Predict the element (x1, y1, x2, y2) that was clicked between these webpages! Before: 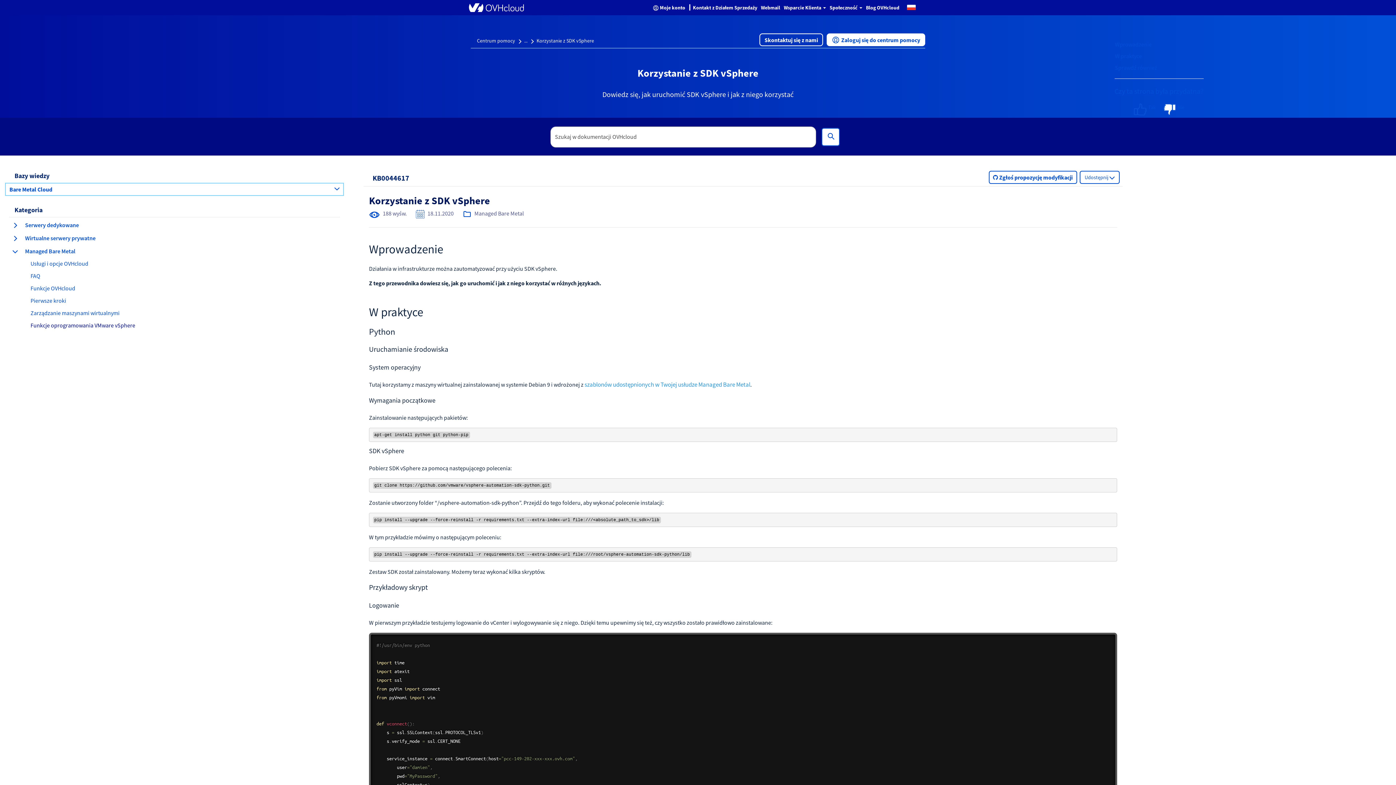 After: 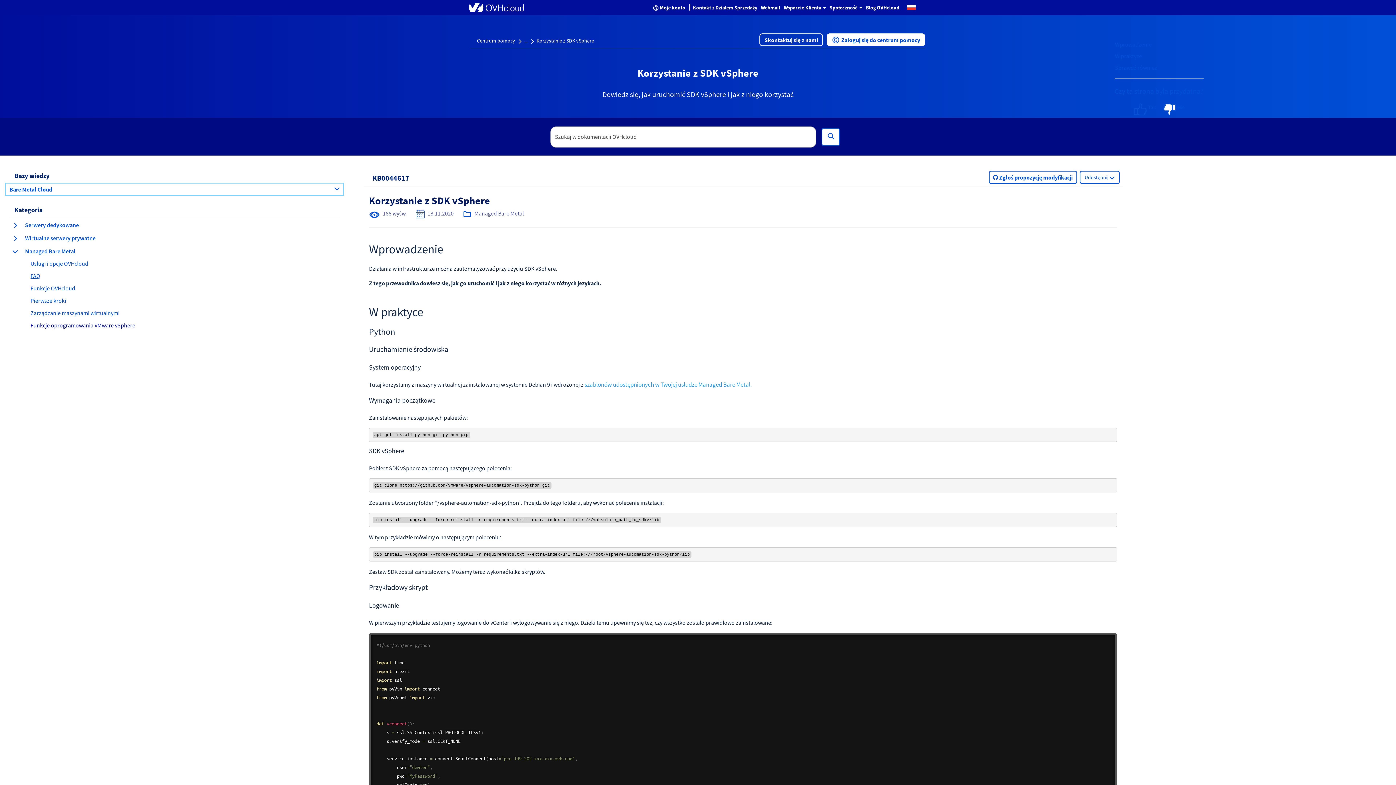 Action: label: FAQ
Elementy bbox: (16, 272, 343, 280)